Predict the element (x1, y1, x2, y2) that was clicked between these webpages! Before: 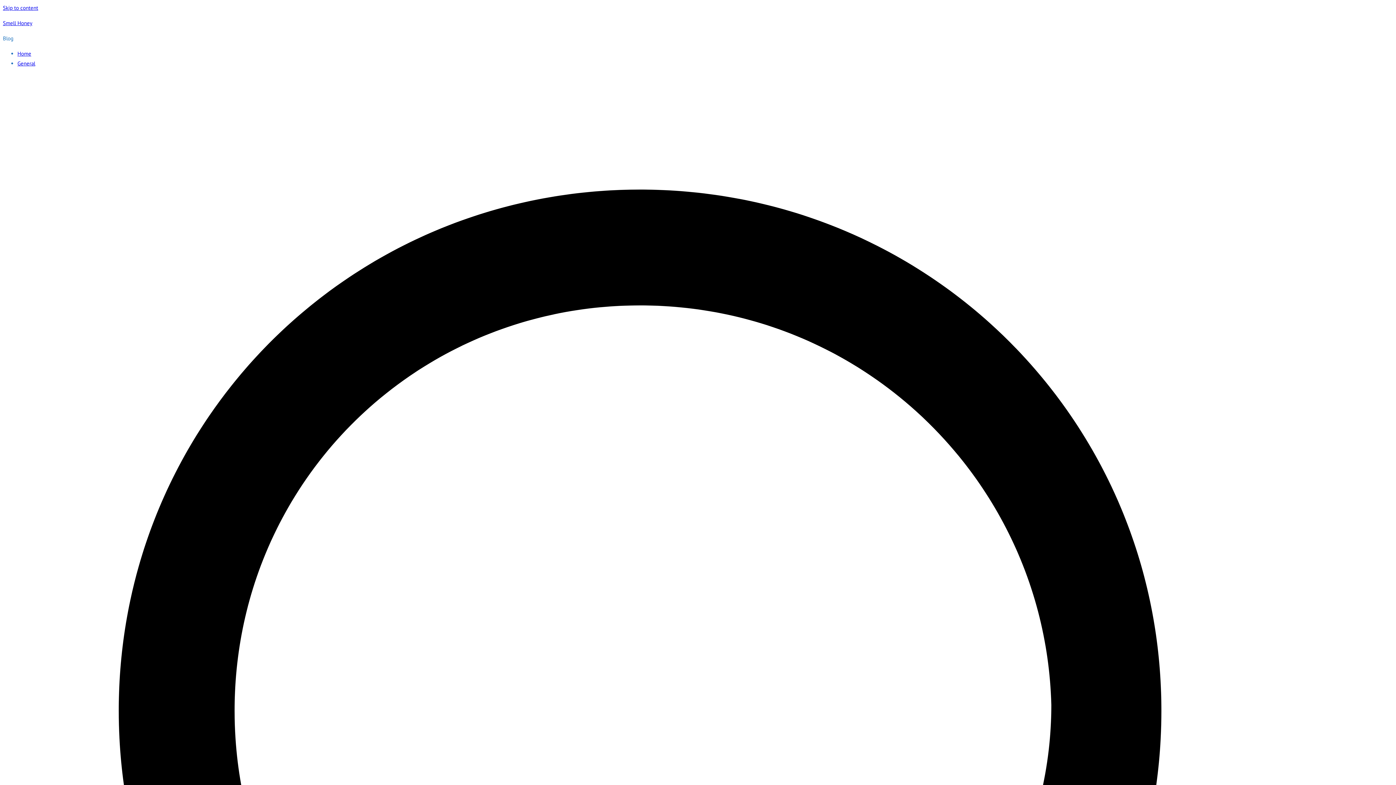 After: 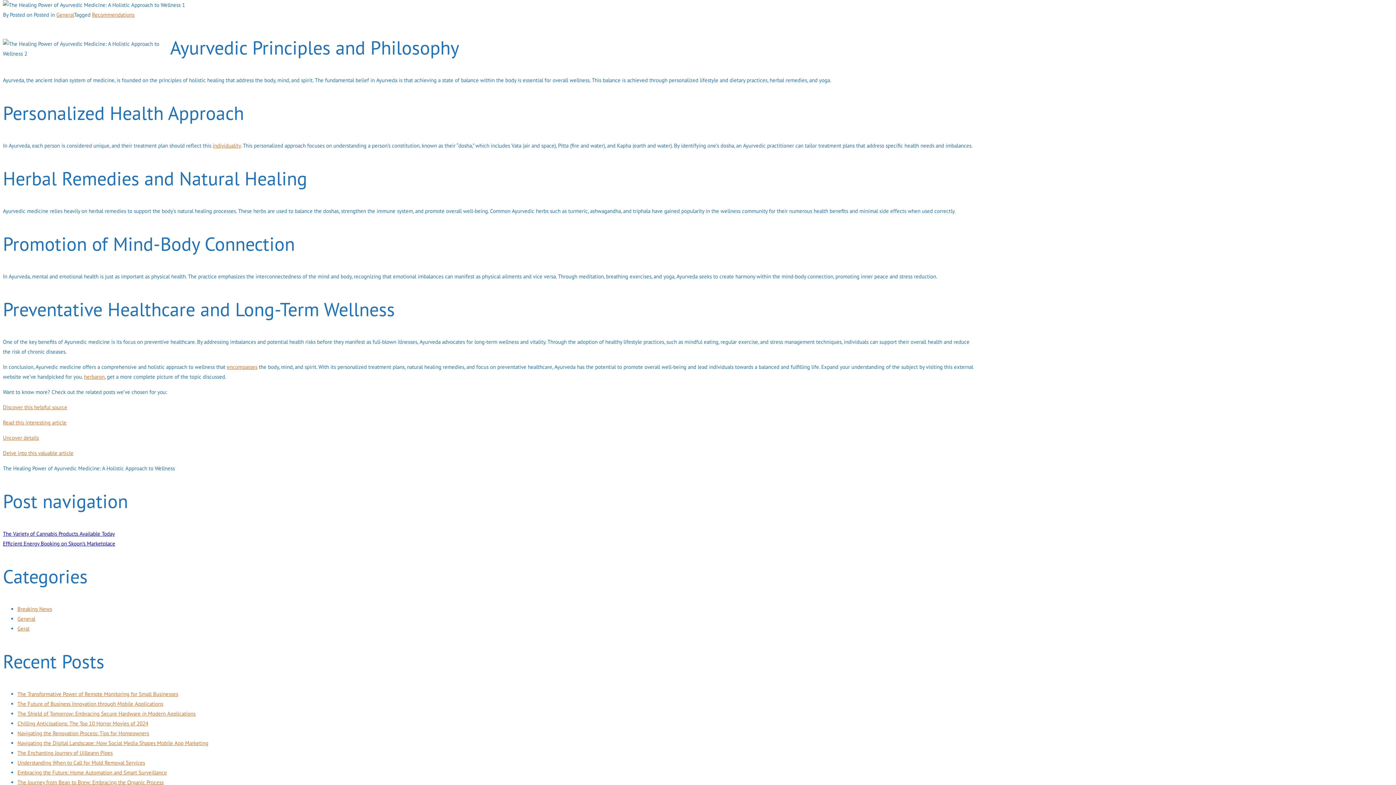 Action: bbox: (2, 4, 38, 11) label: Skip to content